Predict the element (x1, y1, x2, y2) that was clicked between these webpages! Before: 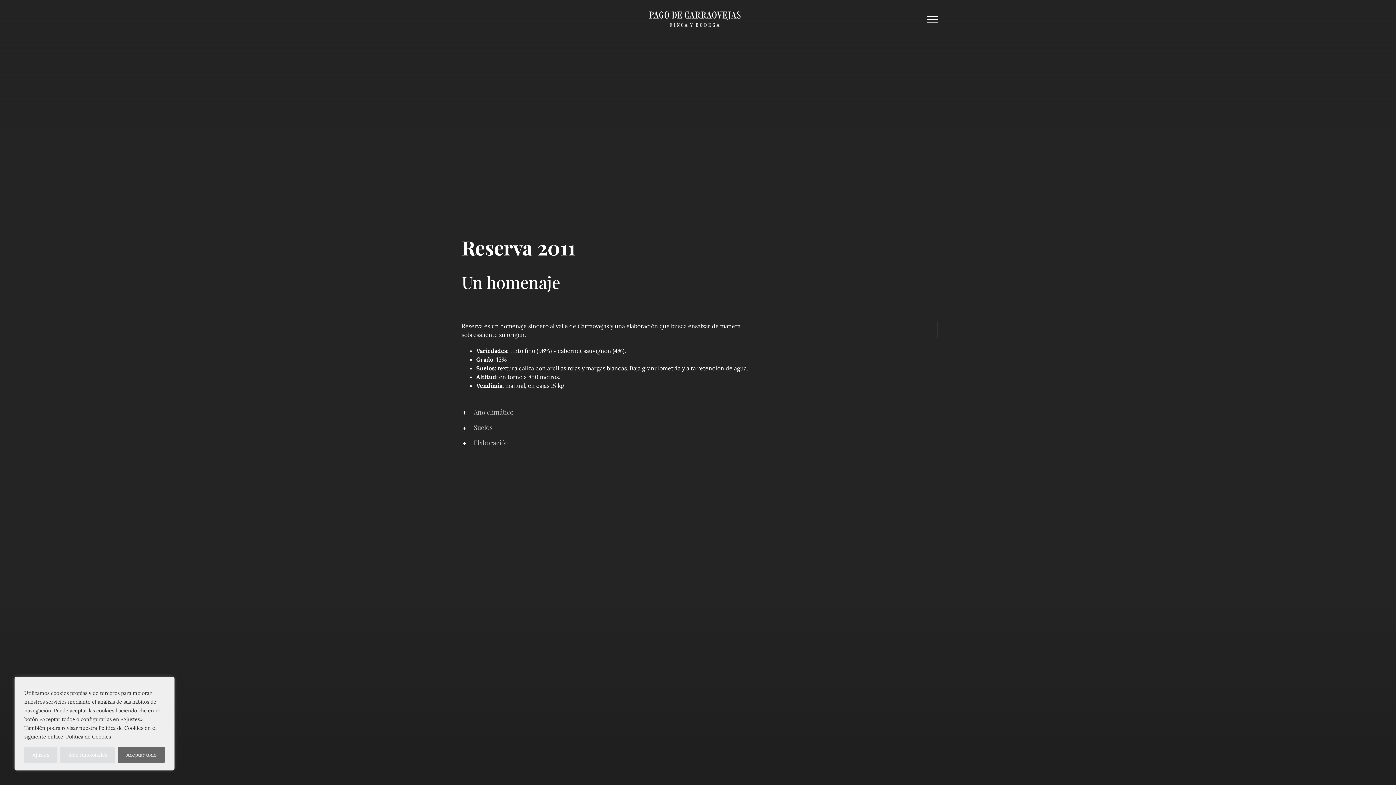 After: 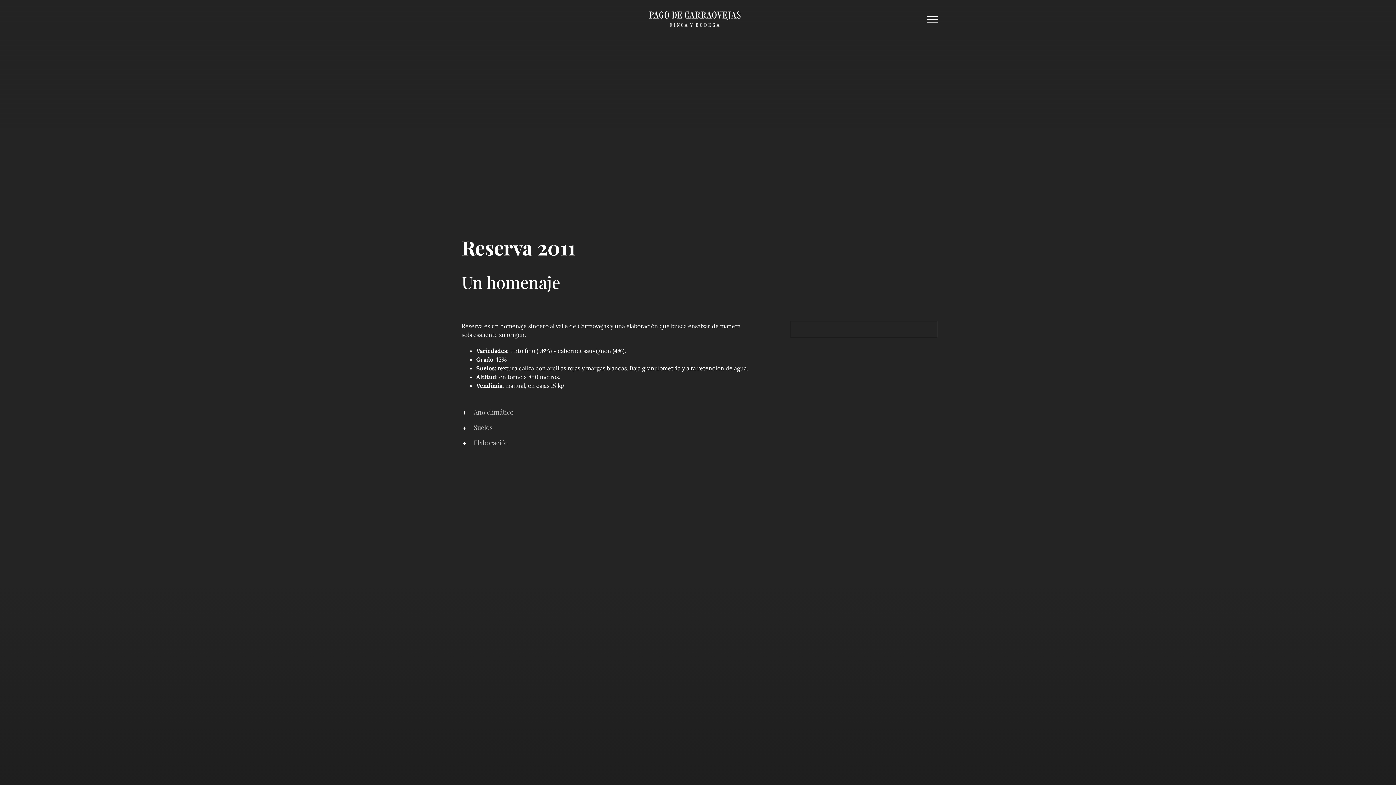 Action: label: Solo funcionales bbox: (60, 747, 115, 763)